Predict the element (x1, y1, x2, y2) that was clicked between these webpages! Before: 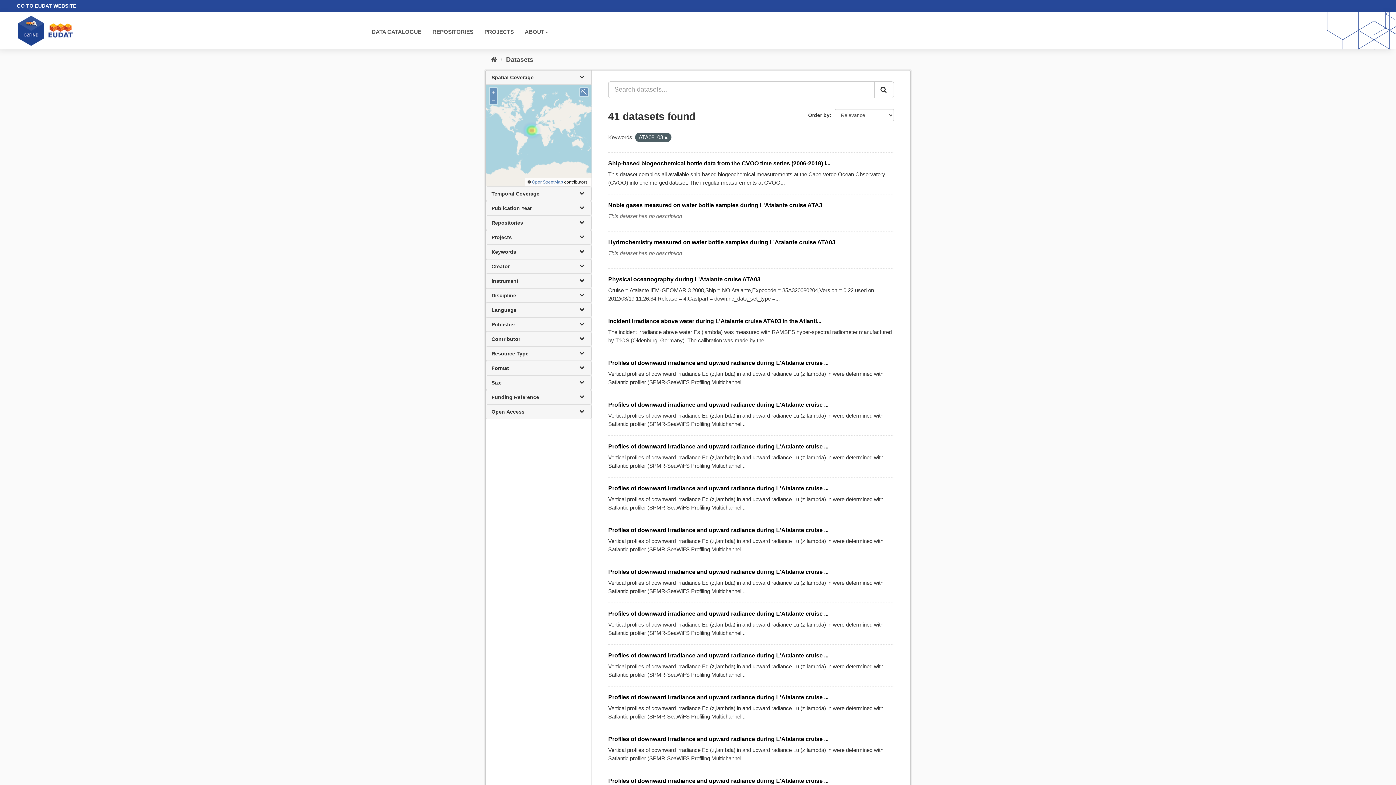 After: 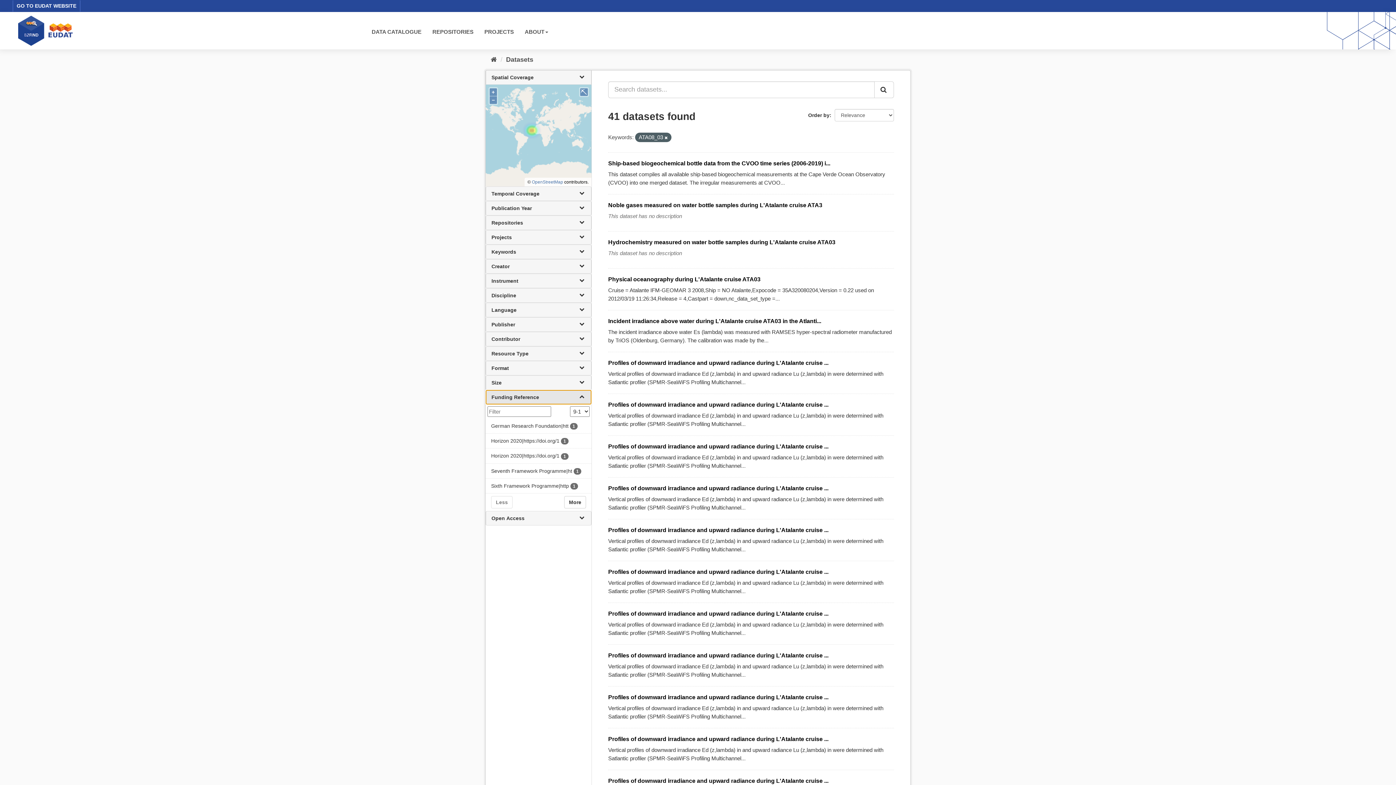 Action: bbox: (485, 390, 591, 404) label: Funding Reference